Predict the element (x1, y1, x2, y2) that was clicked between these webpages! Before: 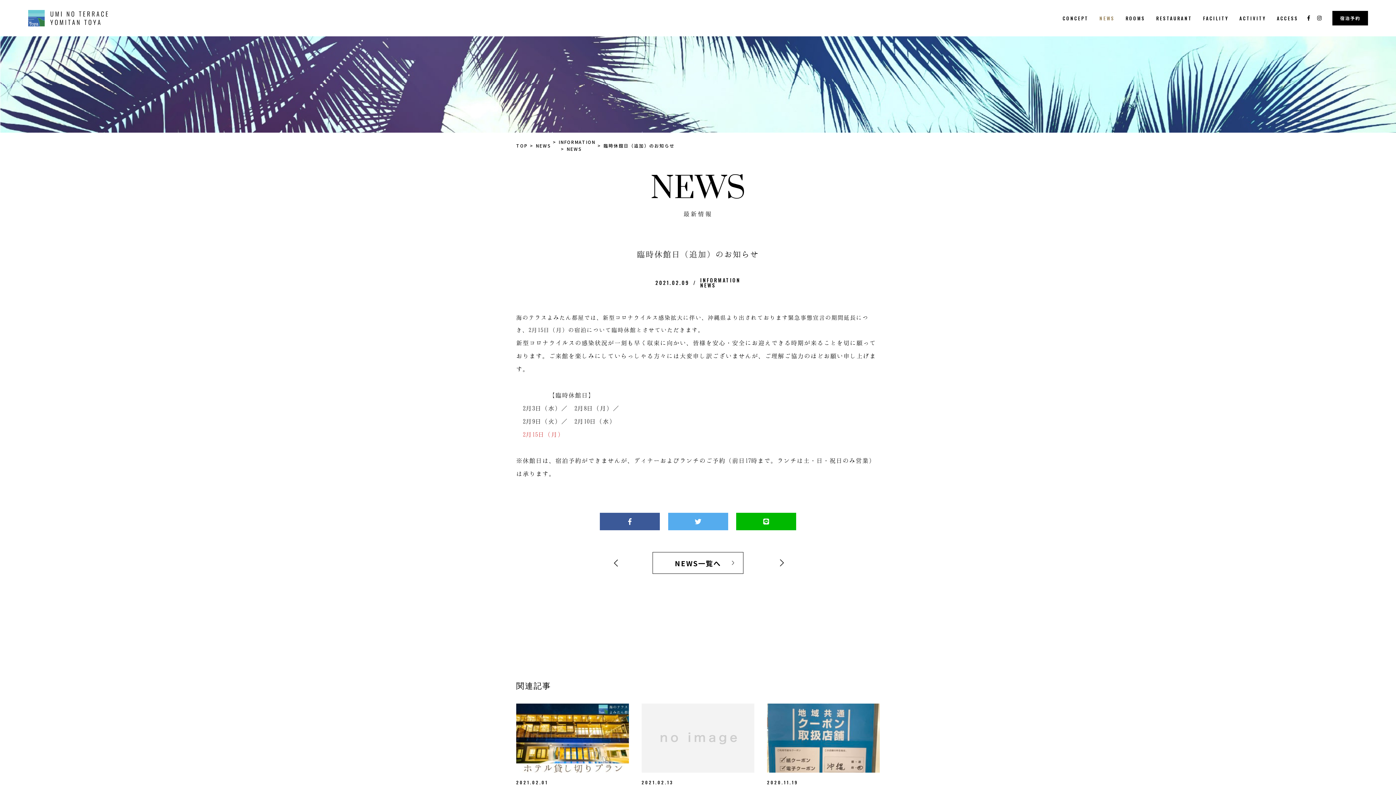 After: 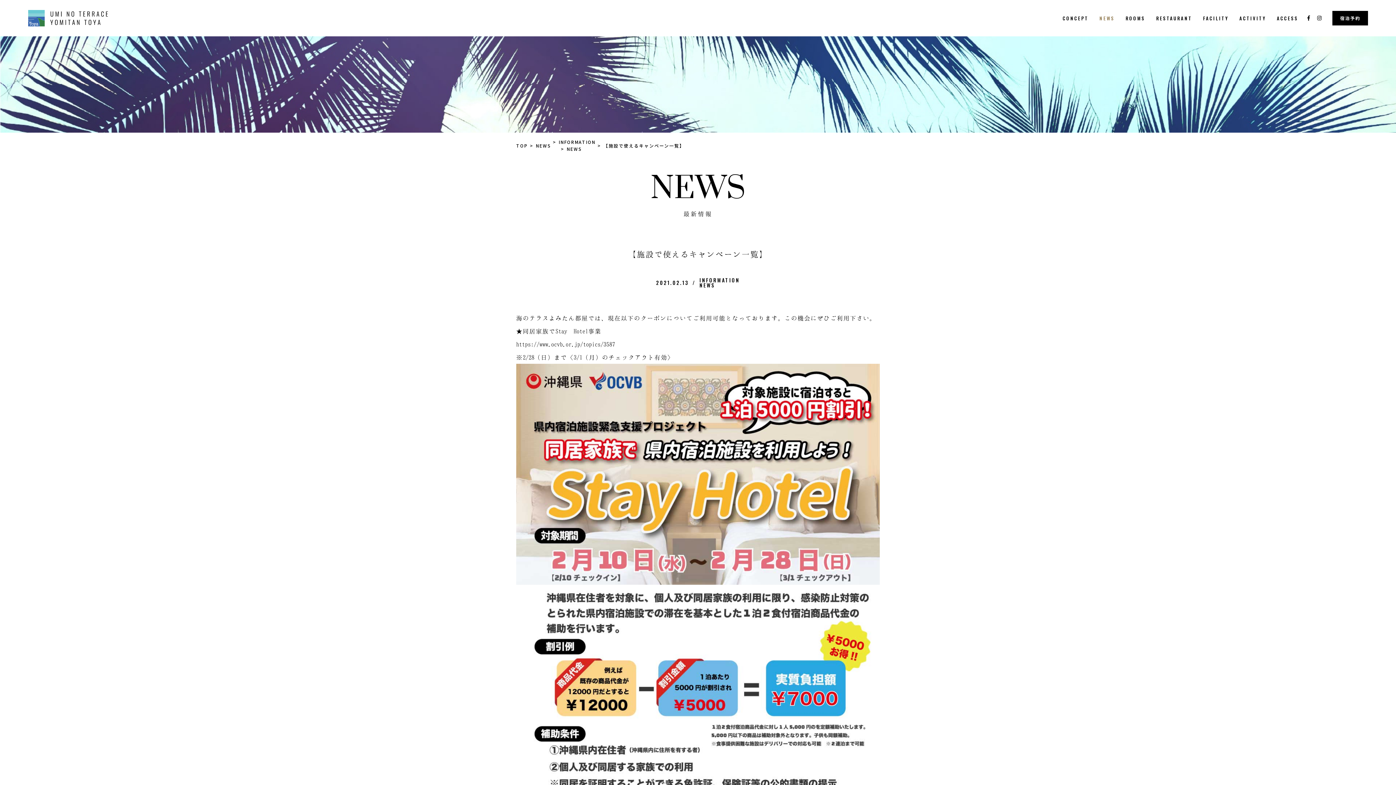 Action: bbox: (641, 704, 754, 801) label: 2021.02.13

【施設で使えるキャンペーン一覧】